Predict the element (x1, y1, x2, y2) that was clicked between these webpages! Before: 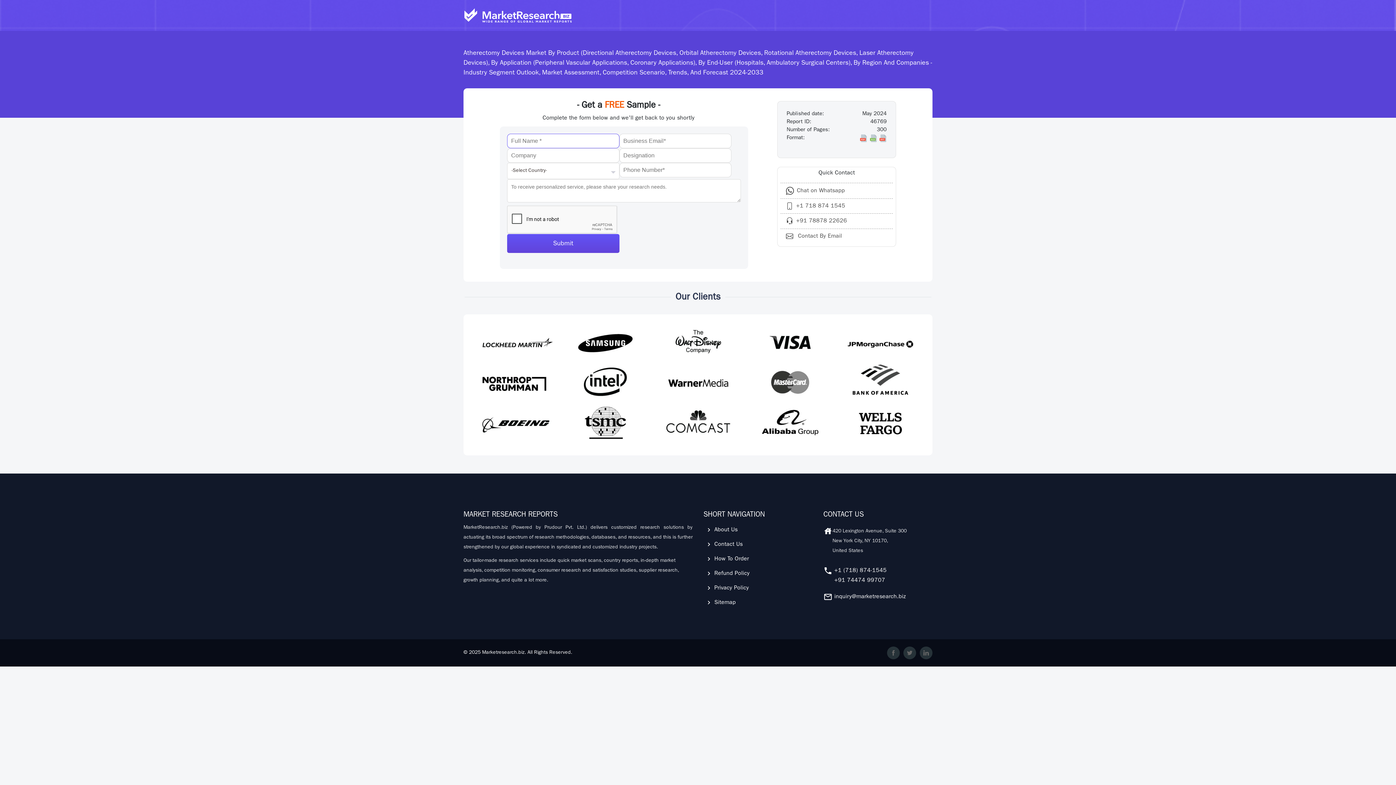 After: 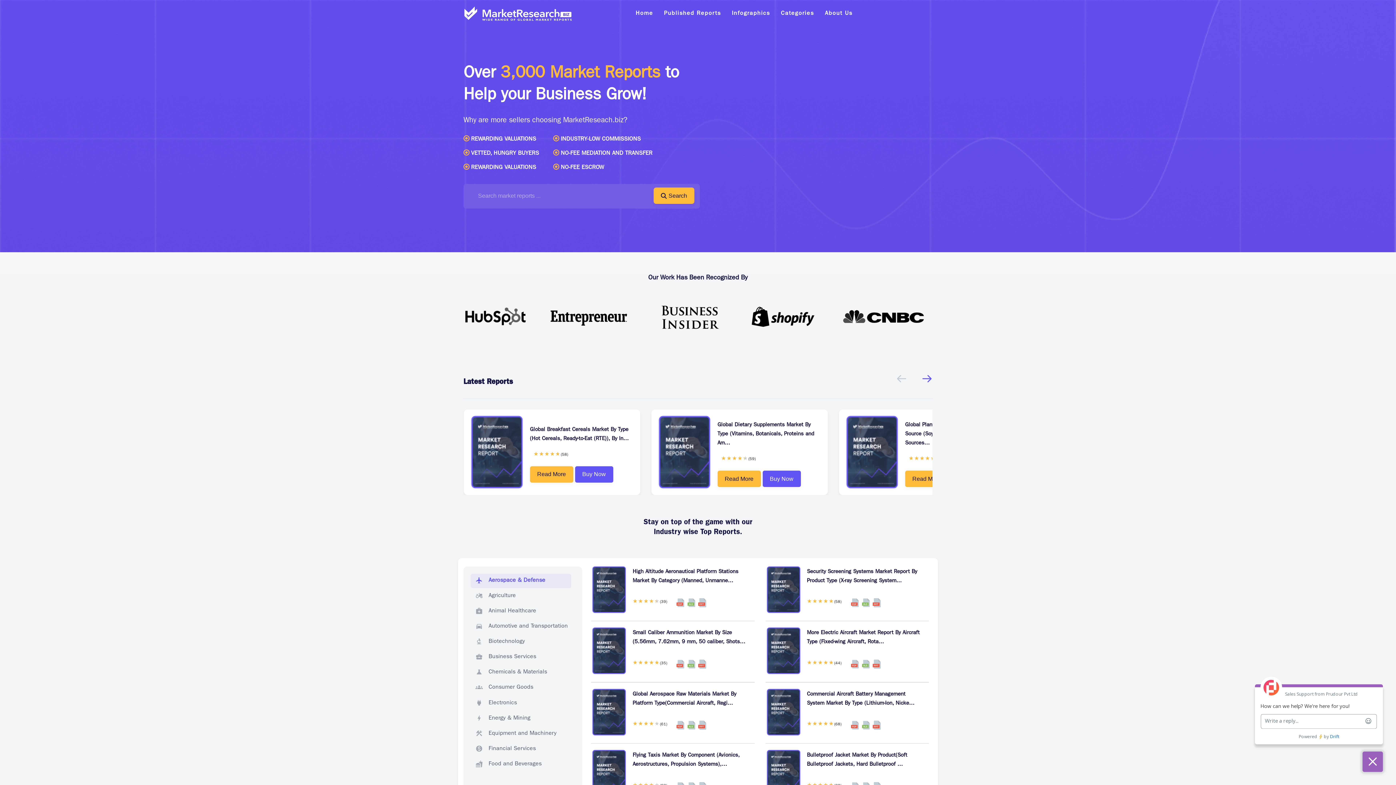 Action: bbox: (463, 12, 572, 18)